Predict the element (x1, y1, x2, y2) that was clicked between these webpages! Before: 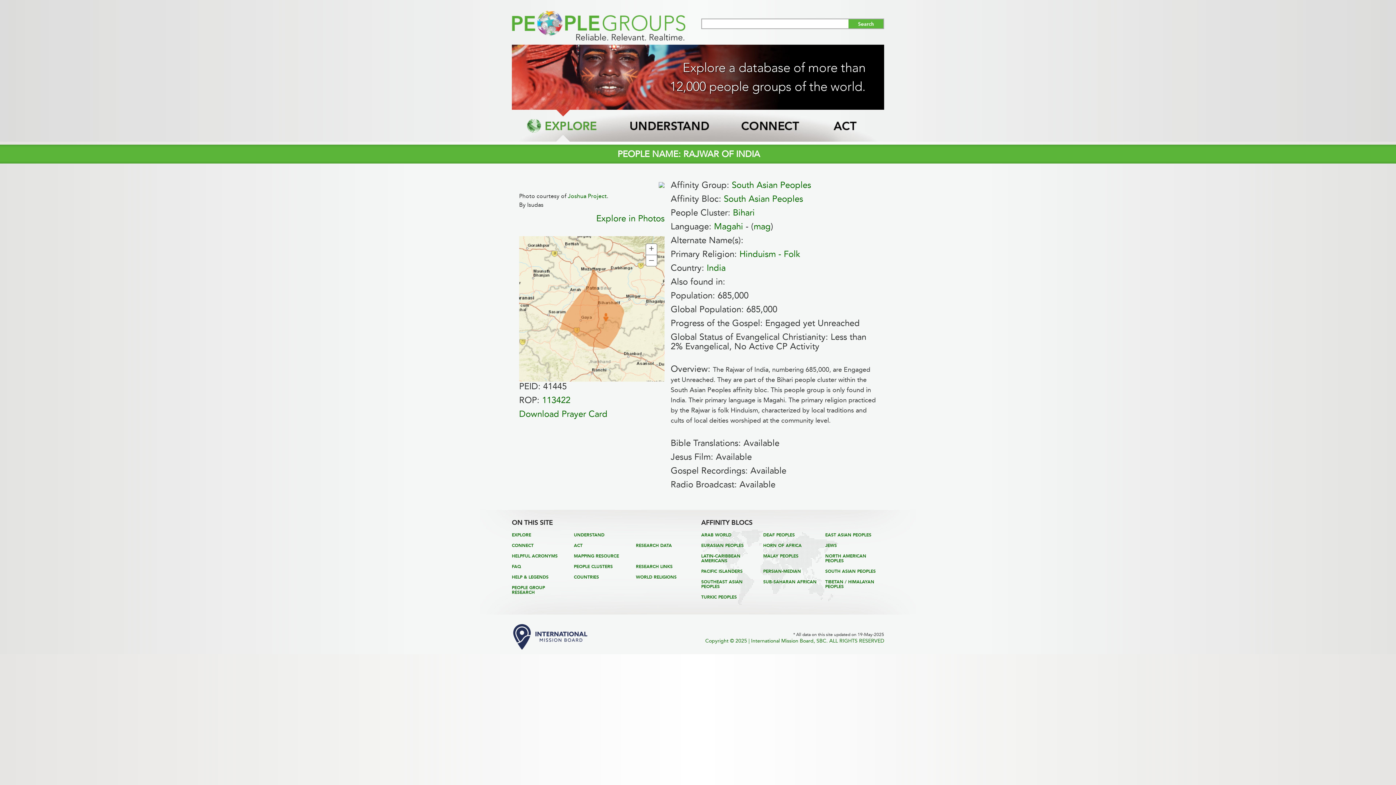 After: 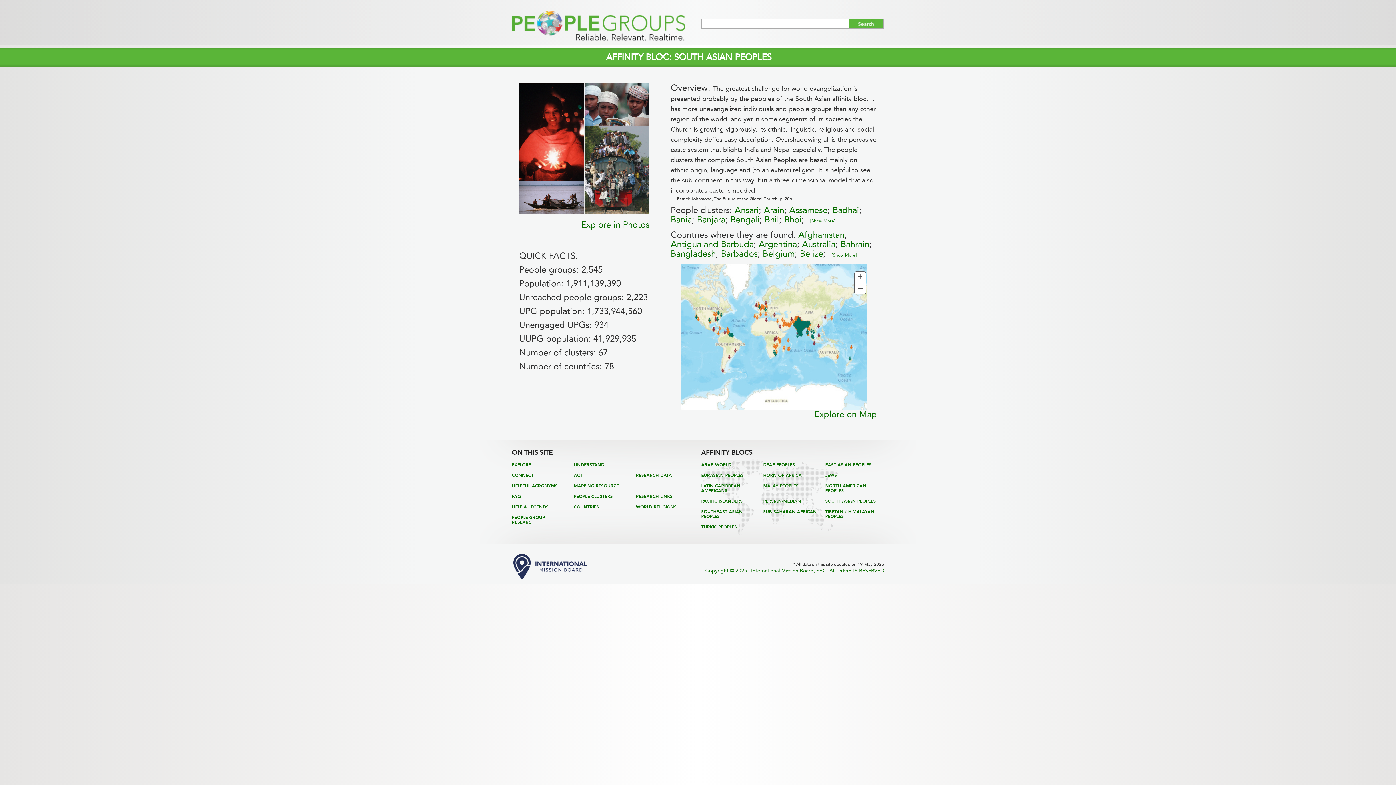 Action: bbox: (724, 193, 803, 204) label: South Asian Peoples